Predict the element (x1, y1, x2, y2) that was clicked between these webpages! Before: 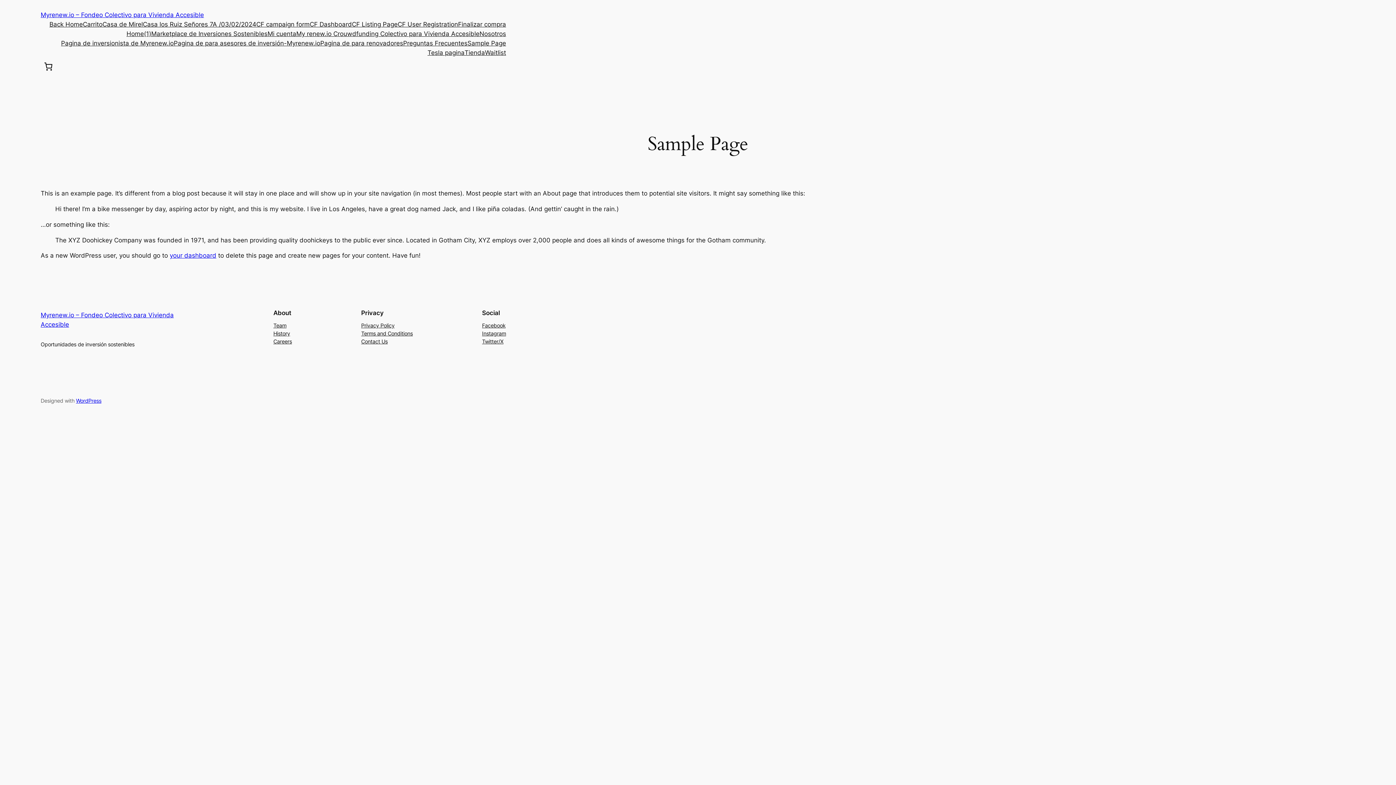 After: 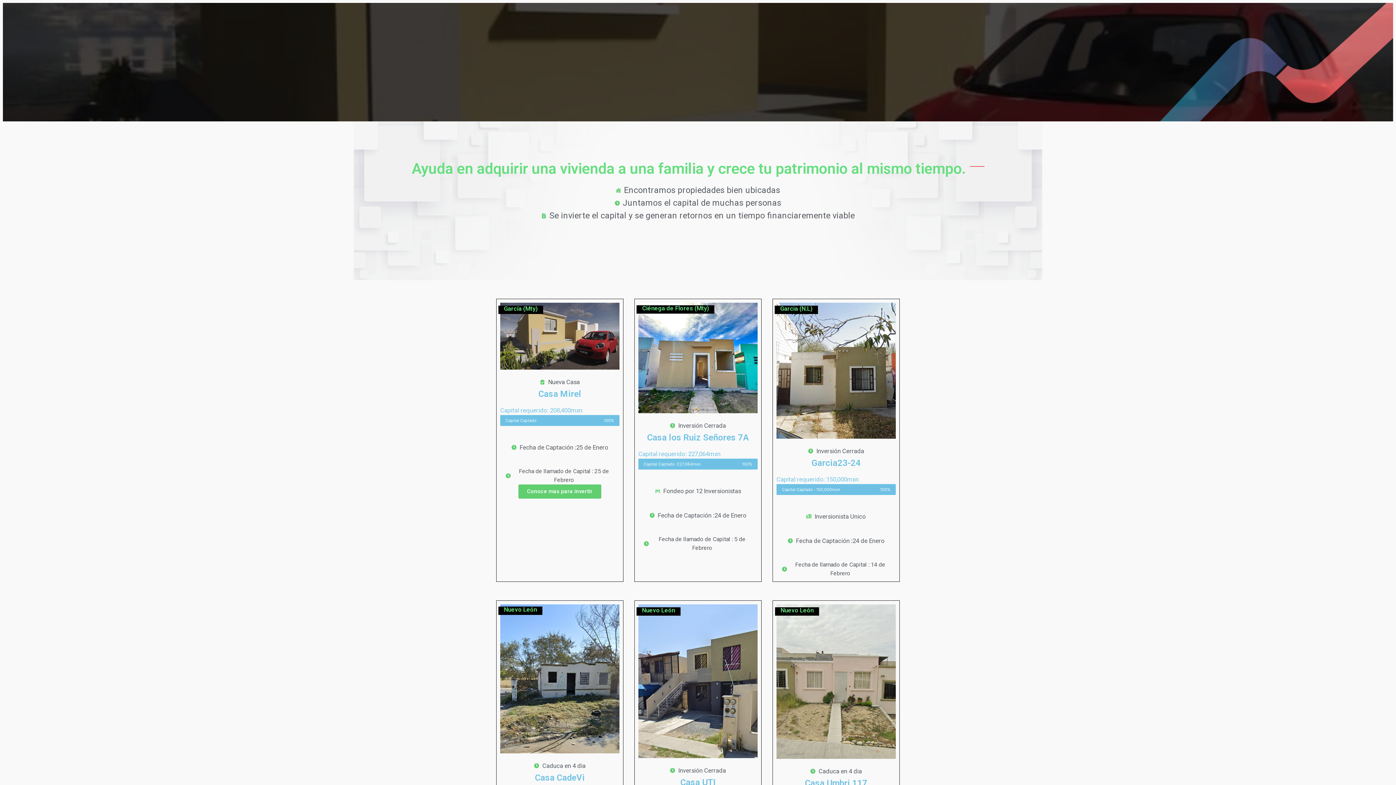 Action: label: Marketplace de Inversiones Sostenibles bbox: (151, 29, 267, 38)